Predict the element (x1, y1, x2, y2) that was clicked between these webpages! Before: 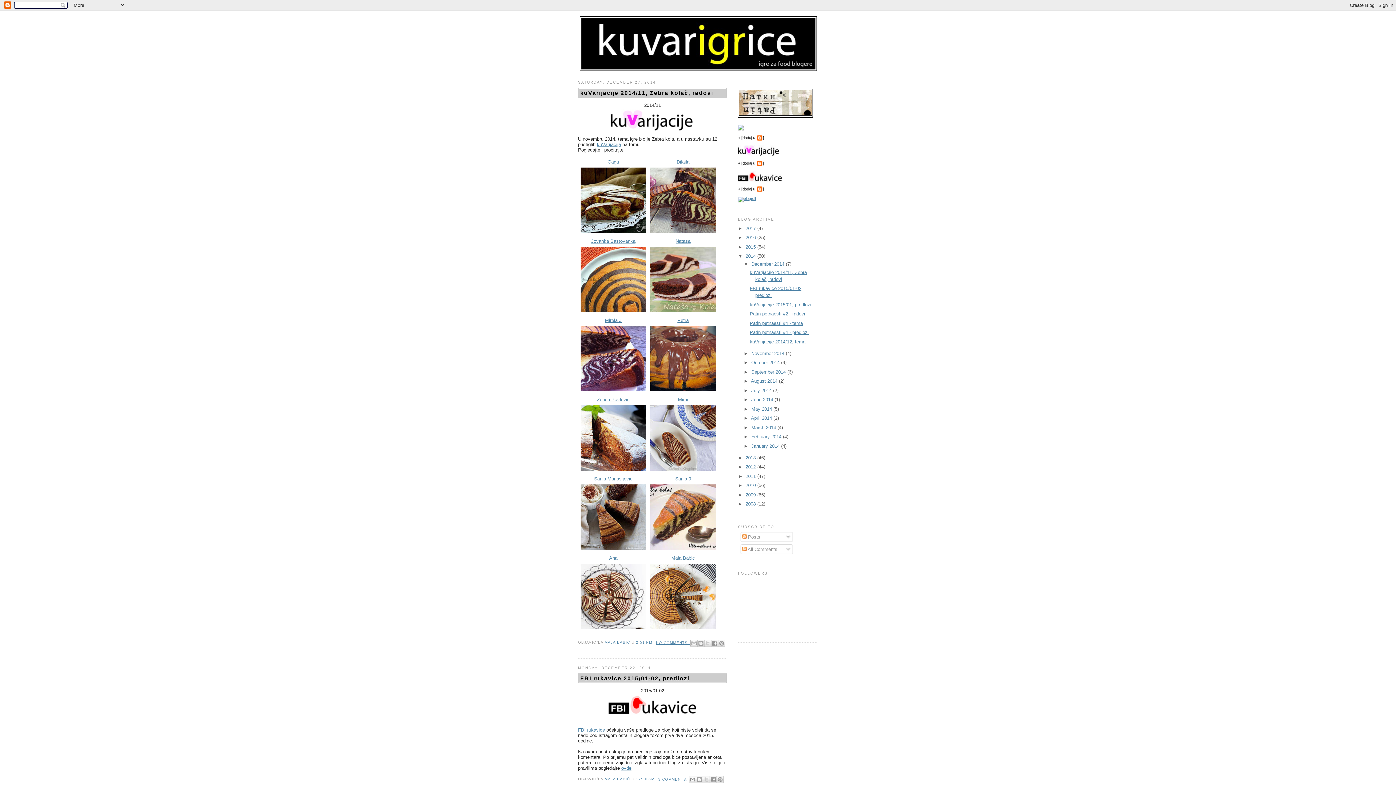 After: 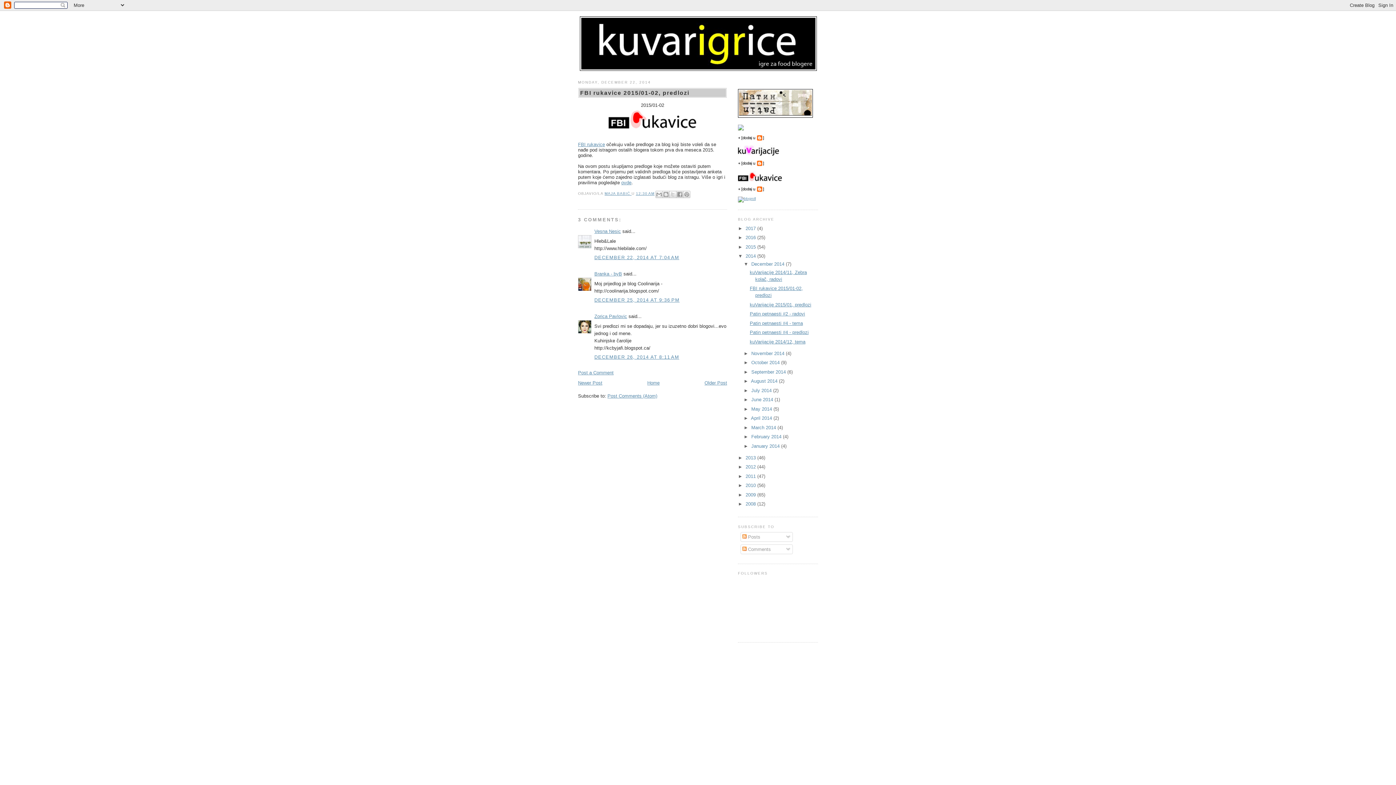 Action: label: FBI rukavice 2015/01-02, predlozi bbox: (580, 674, 725, 682)